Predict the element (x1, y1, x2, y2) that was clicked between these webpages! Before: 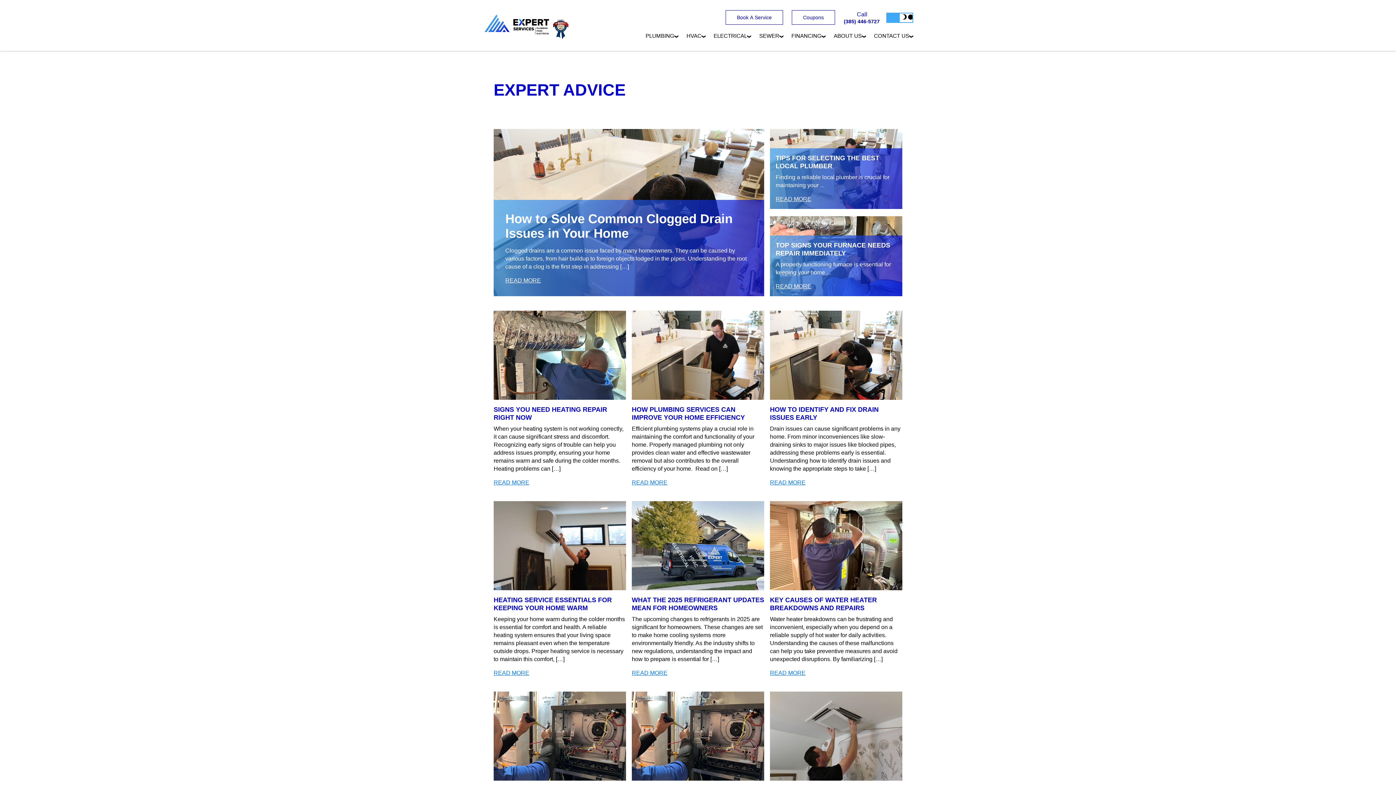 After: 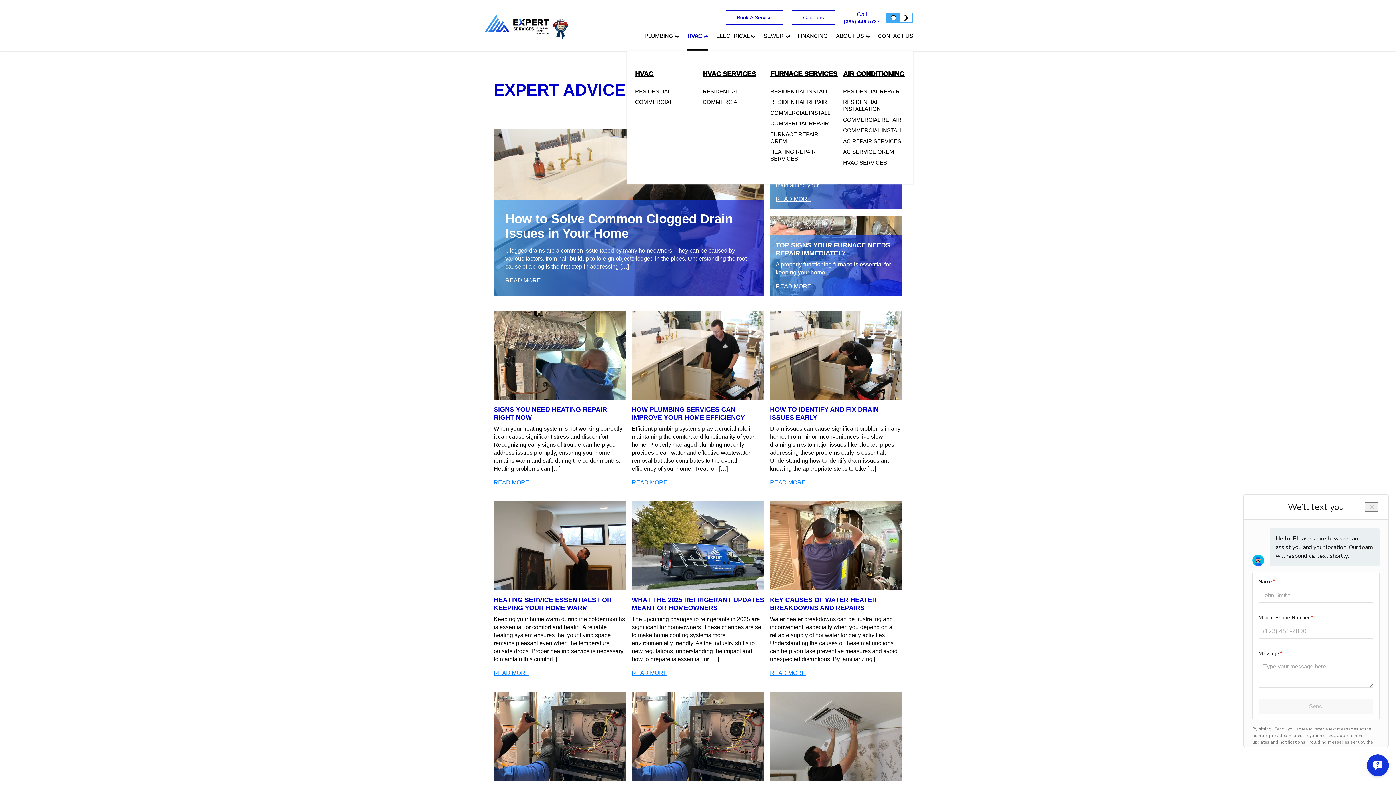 Action: label: HVAC bbox: (686, 32, 705, 50)